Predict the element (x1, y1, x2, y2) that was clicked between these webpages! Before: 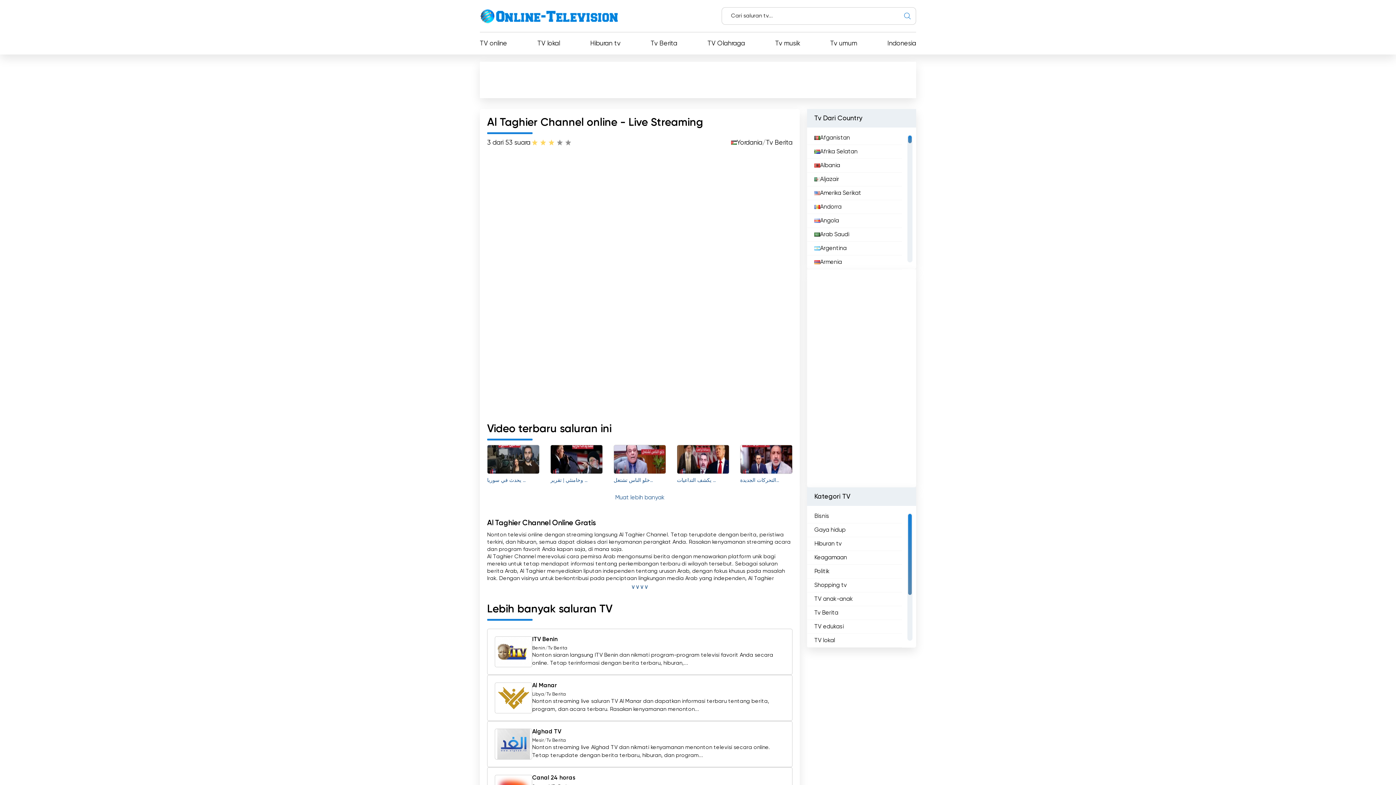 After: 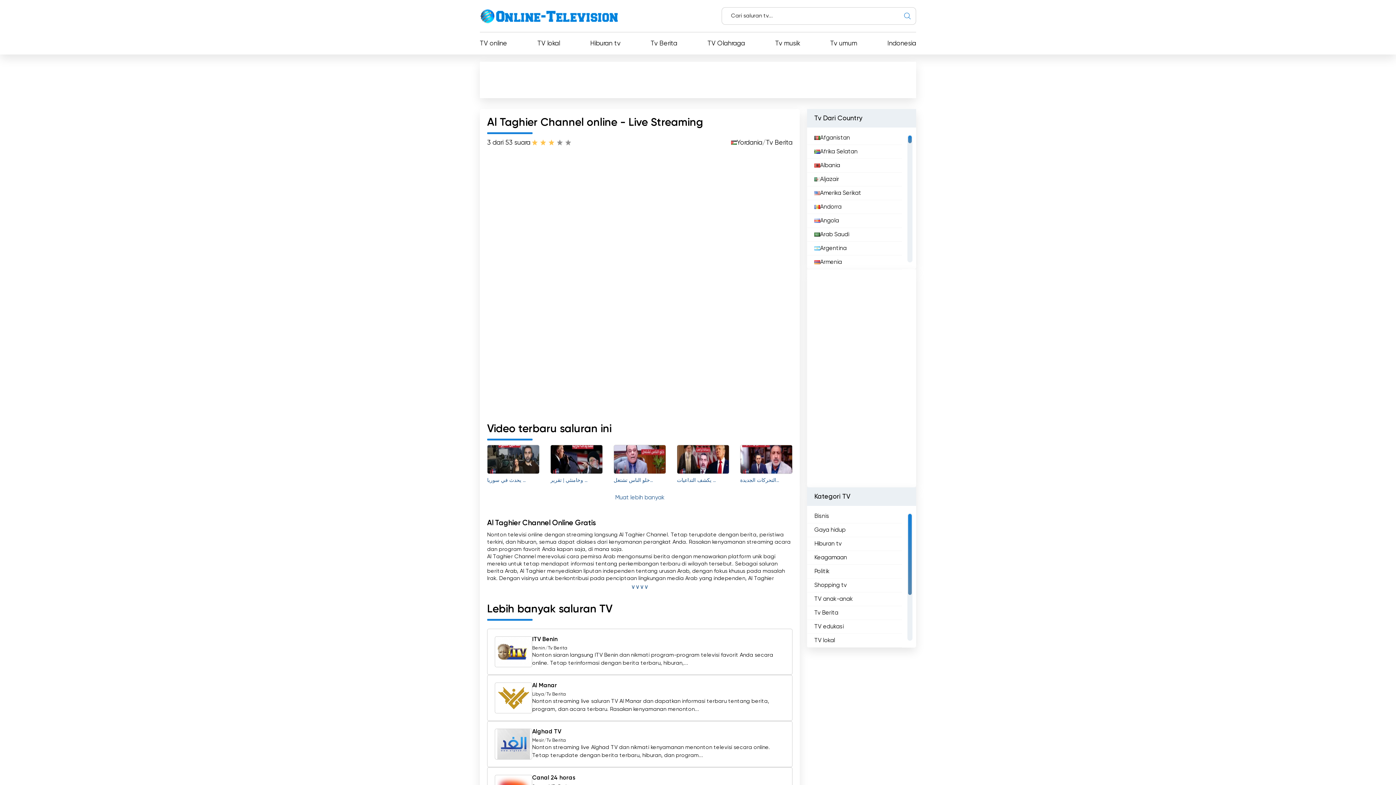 Action: bbox: (547, 138, 555, 146) label: 3